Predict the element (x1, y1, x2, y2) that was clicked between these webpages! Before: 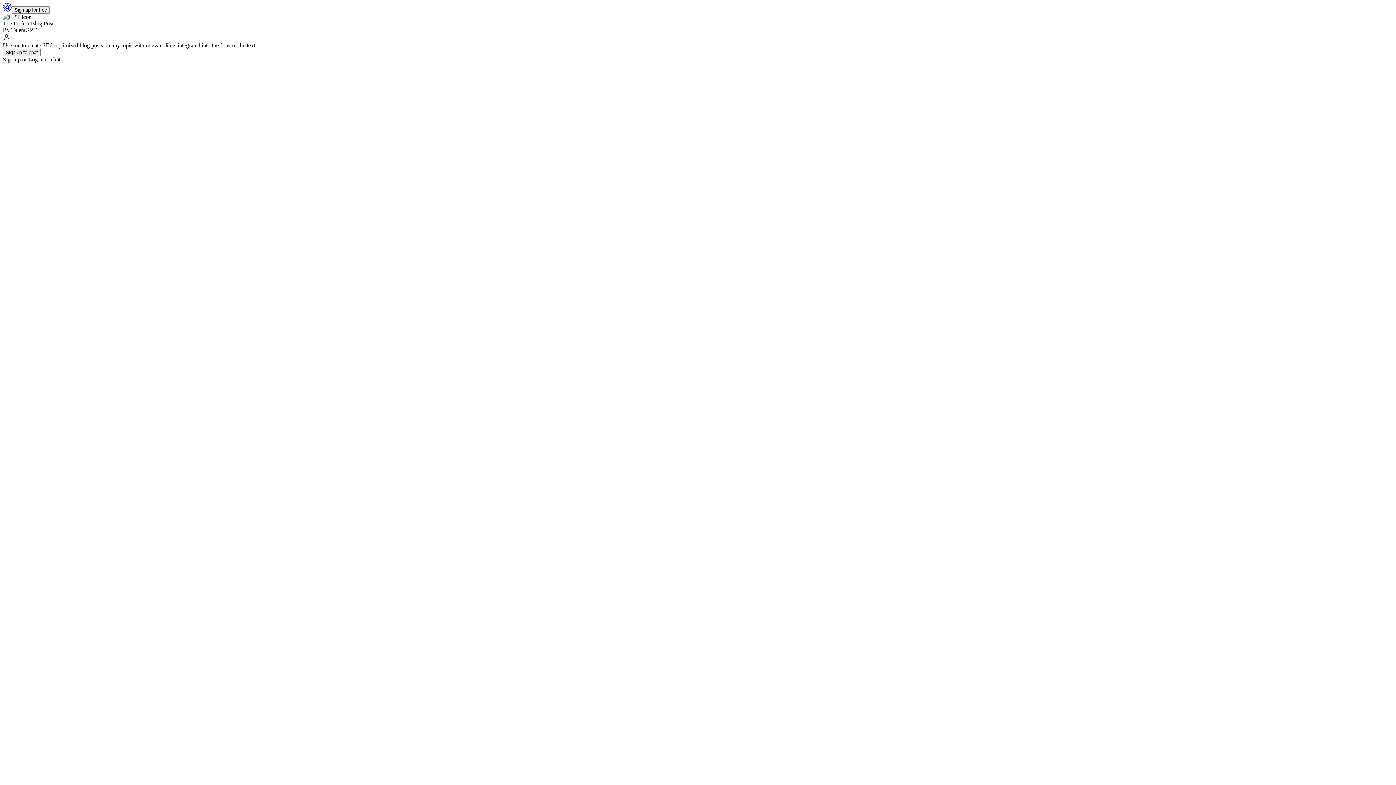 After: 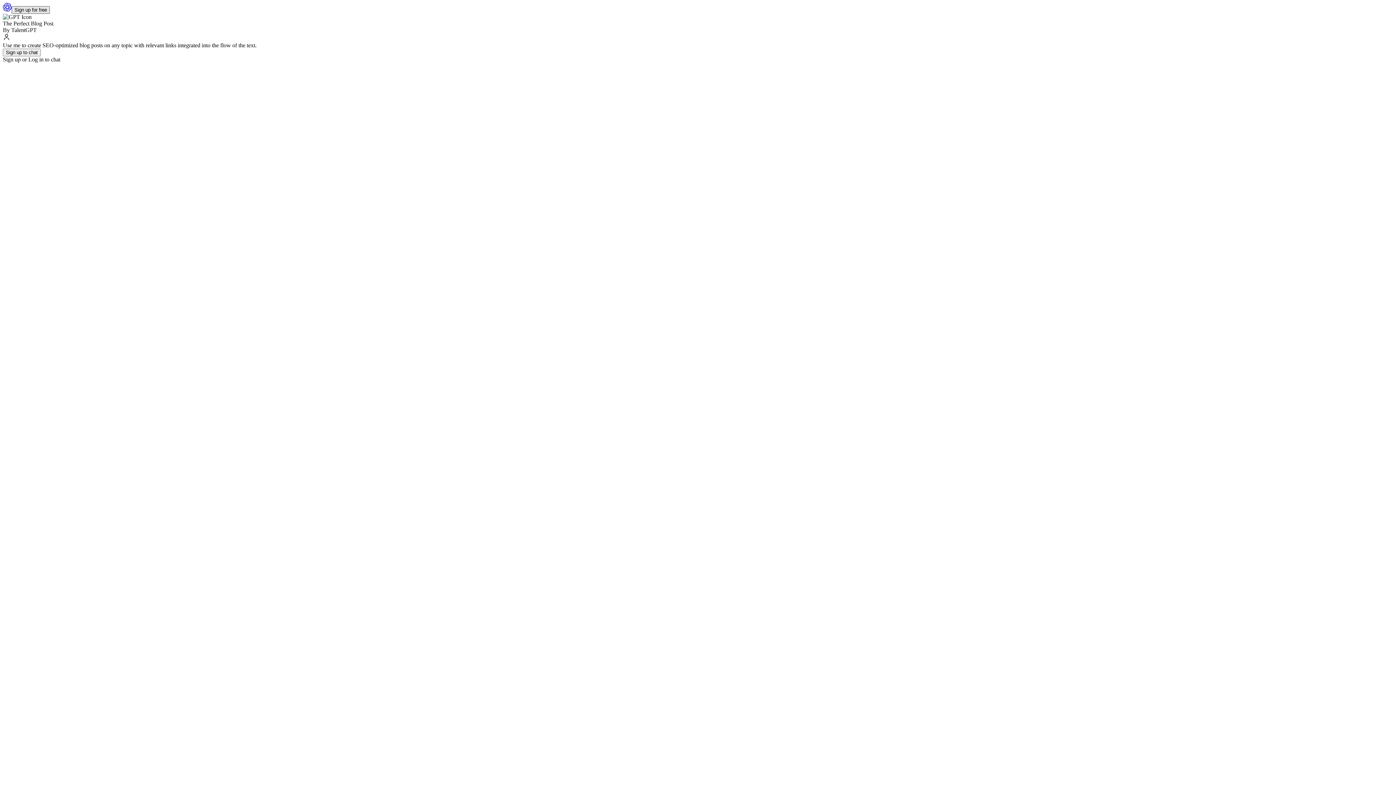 Action: bbox: (11, 6, 49, 13) label: Sign up for free